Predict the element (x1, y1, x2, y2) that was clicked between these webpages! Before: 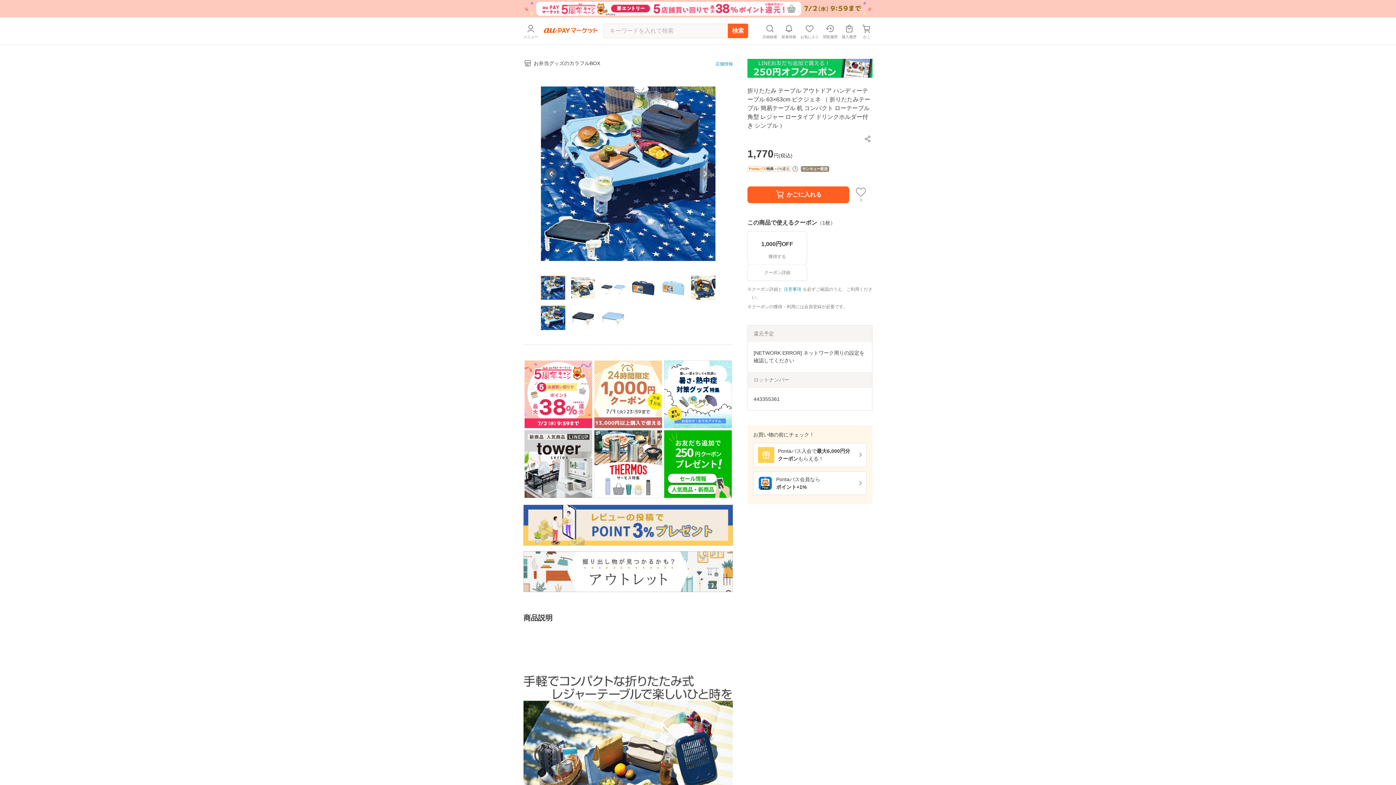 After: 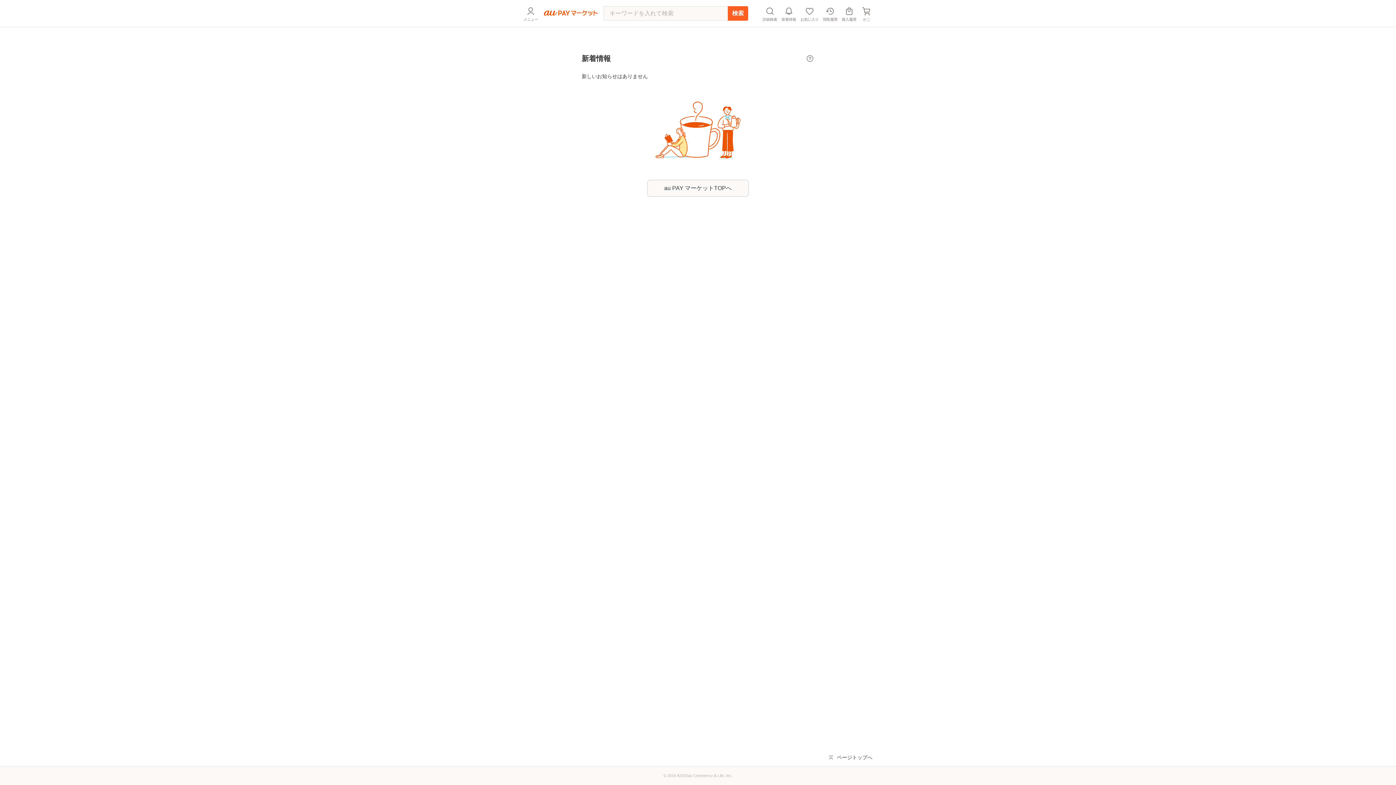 Action: label: 新着情報 bbox: (781, 22, 796, 38)